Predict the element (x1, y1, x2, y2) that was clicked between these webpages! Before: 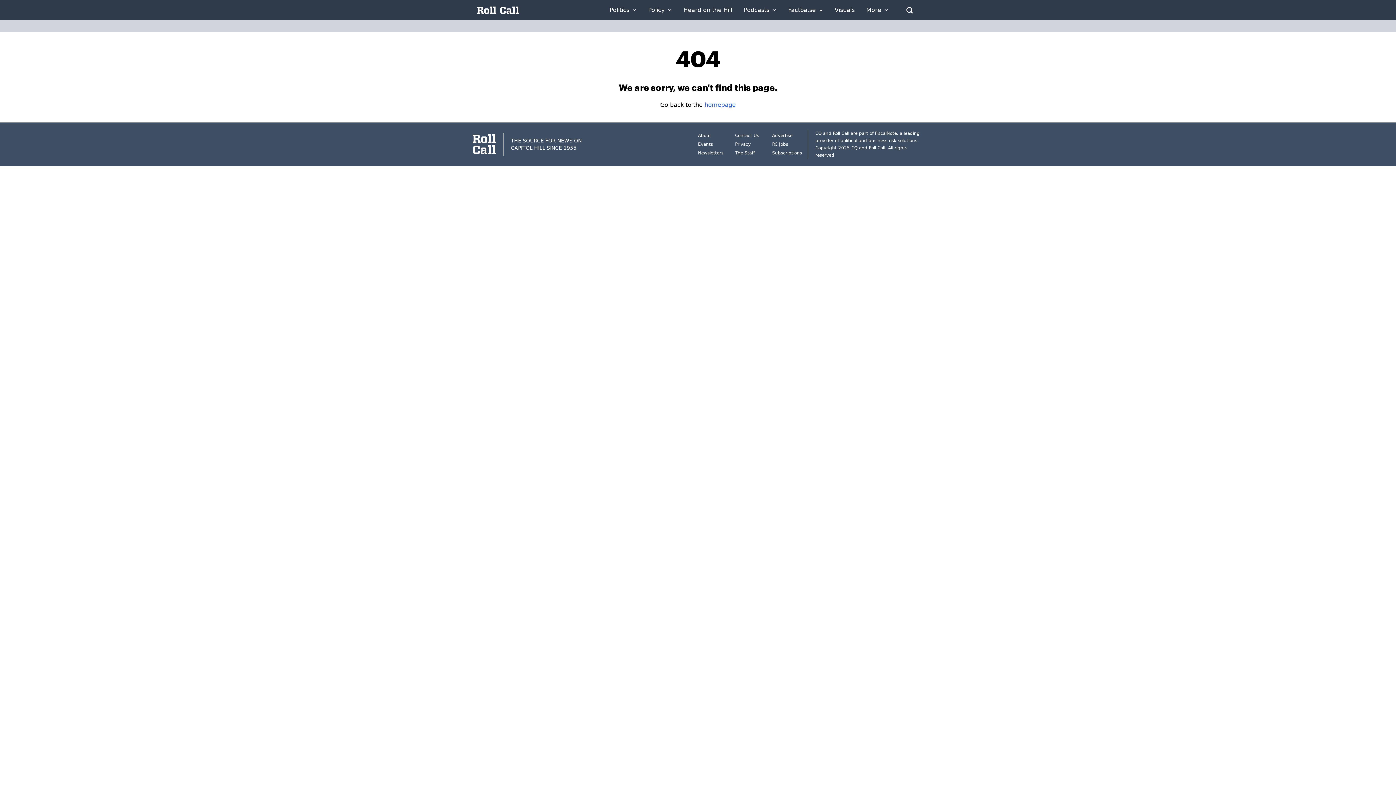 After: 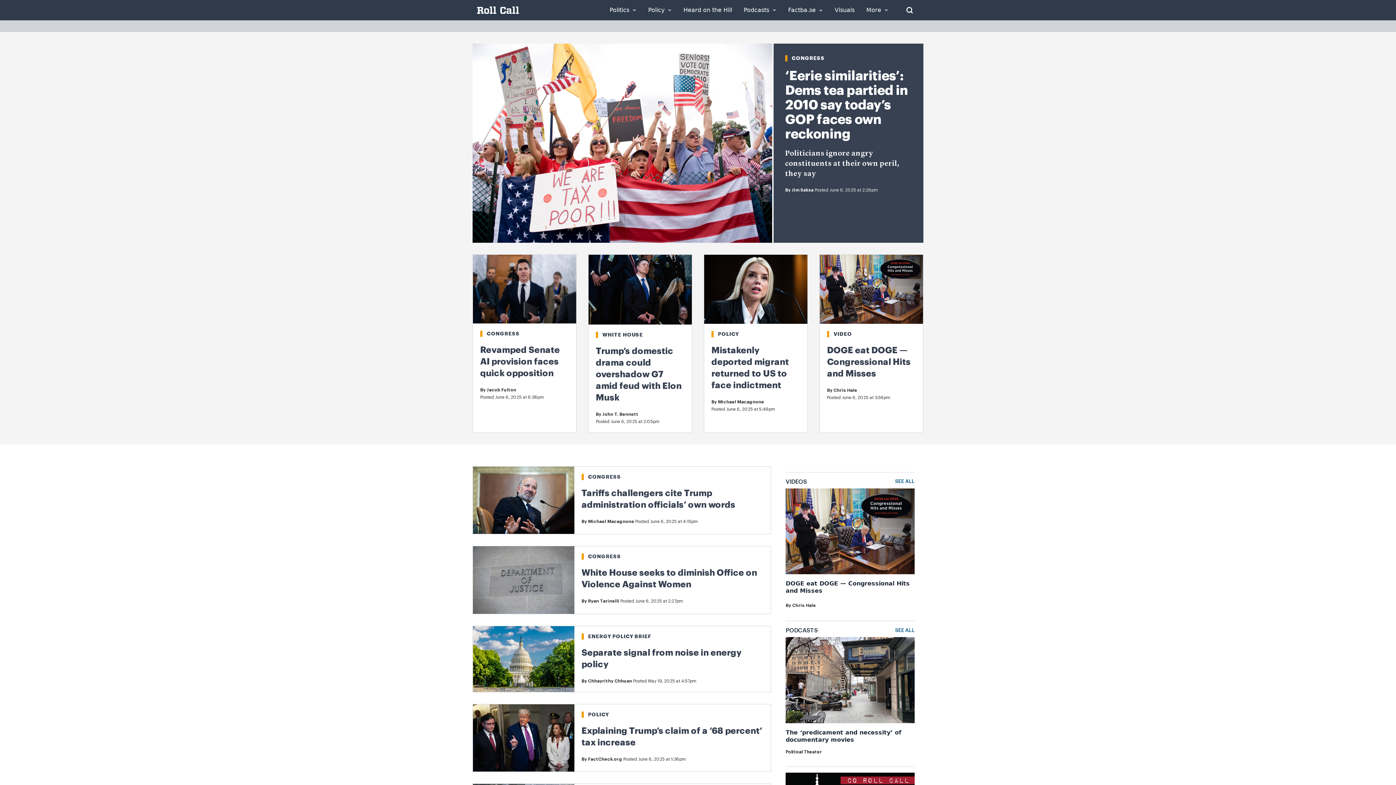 Action: bbox: (704, 101, 736, 108) label: homepage